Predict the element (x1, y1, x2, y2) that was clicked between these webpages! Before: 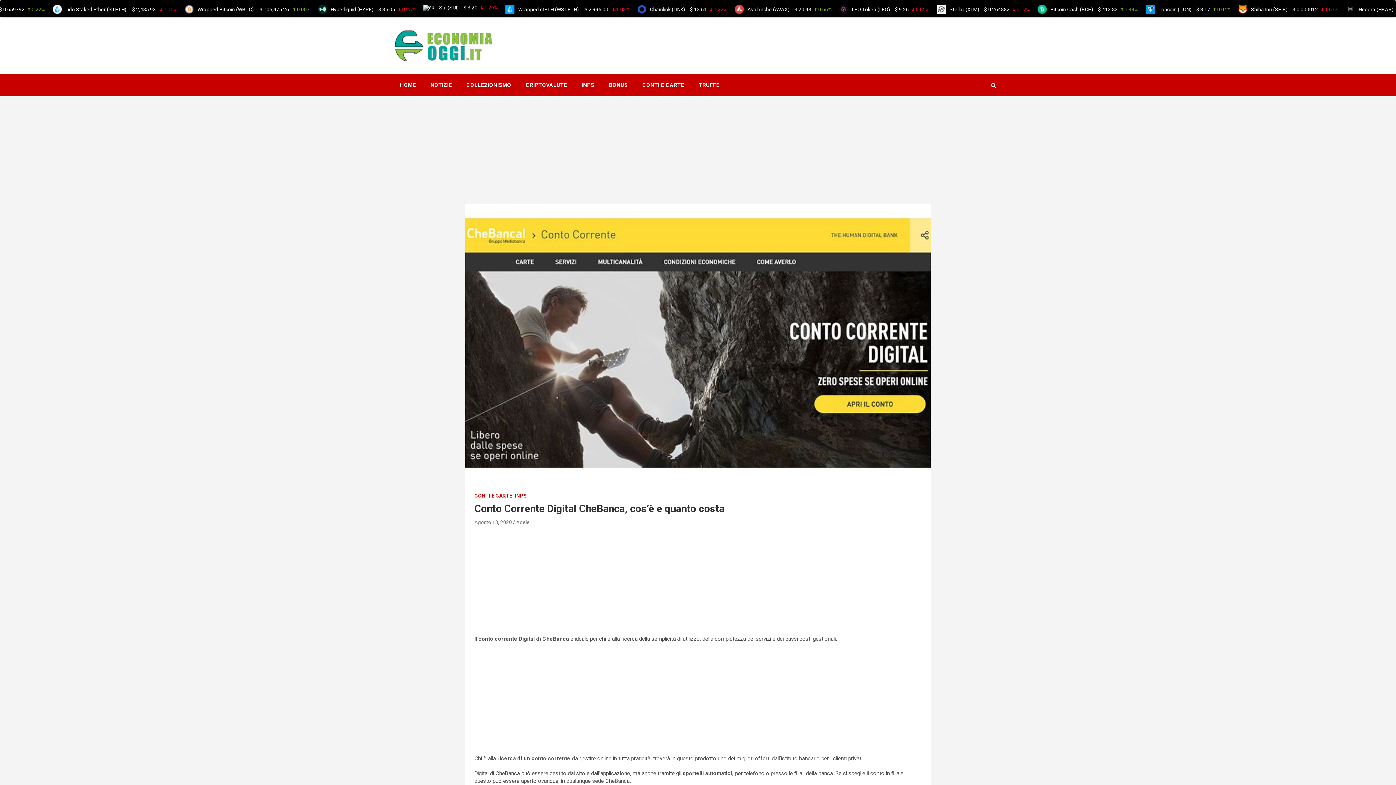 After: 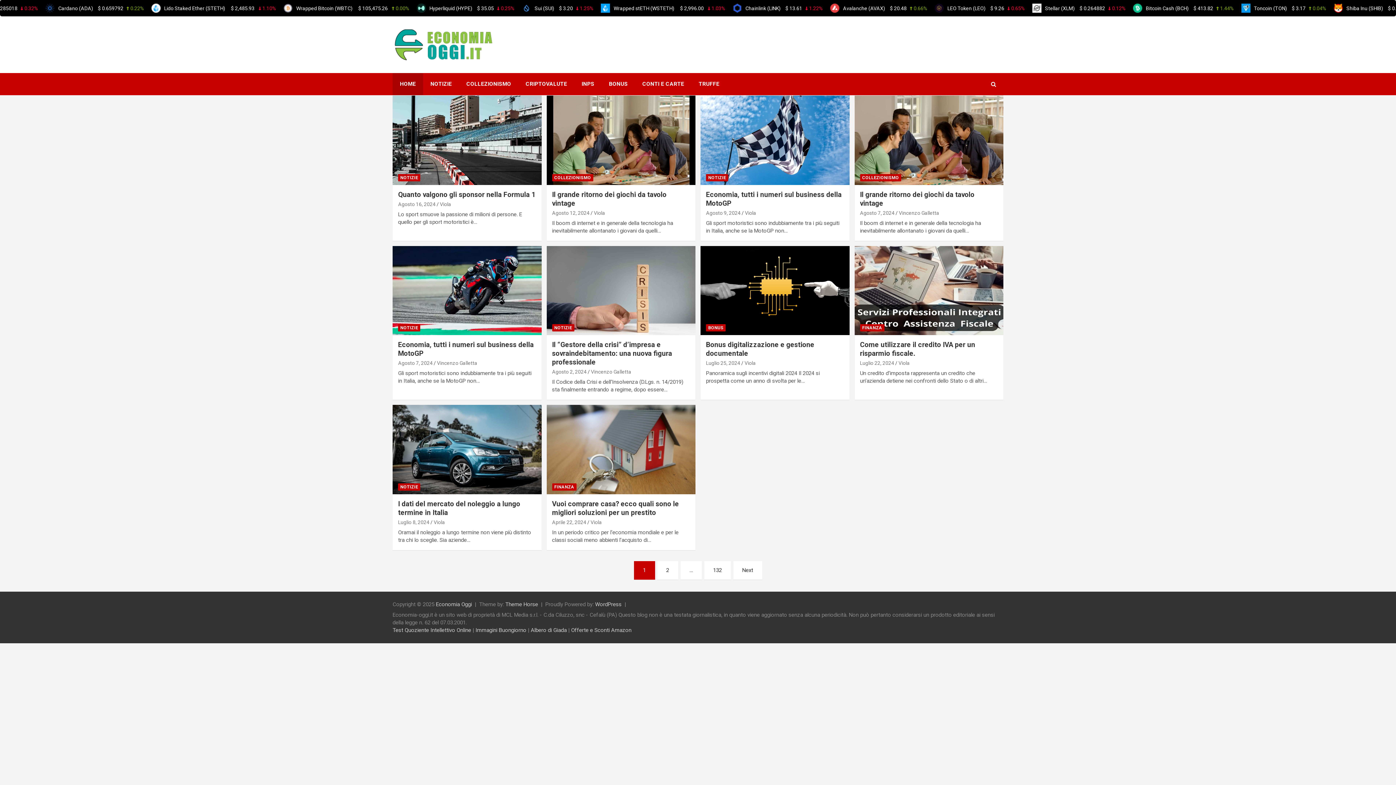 Action: bbox: (392, 74, 423, 96) label: HOME